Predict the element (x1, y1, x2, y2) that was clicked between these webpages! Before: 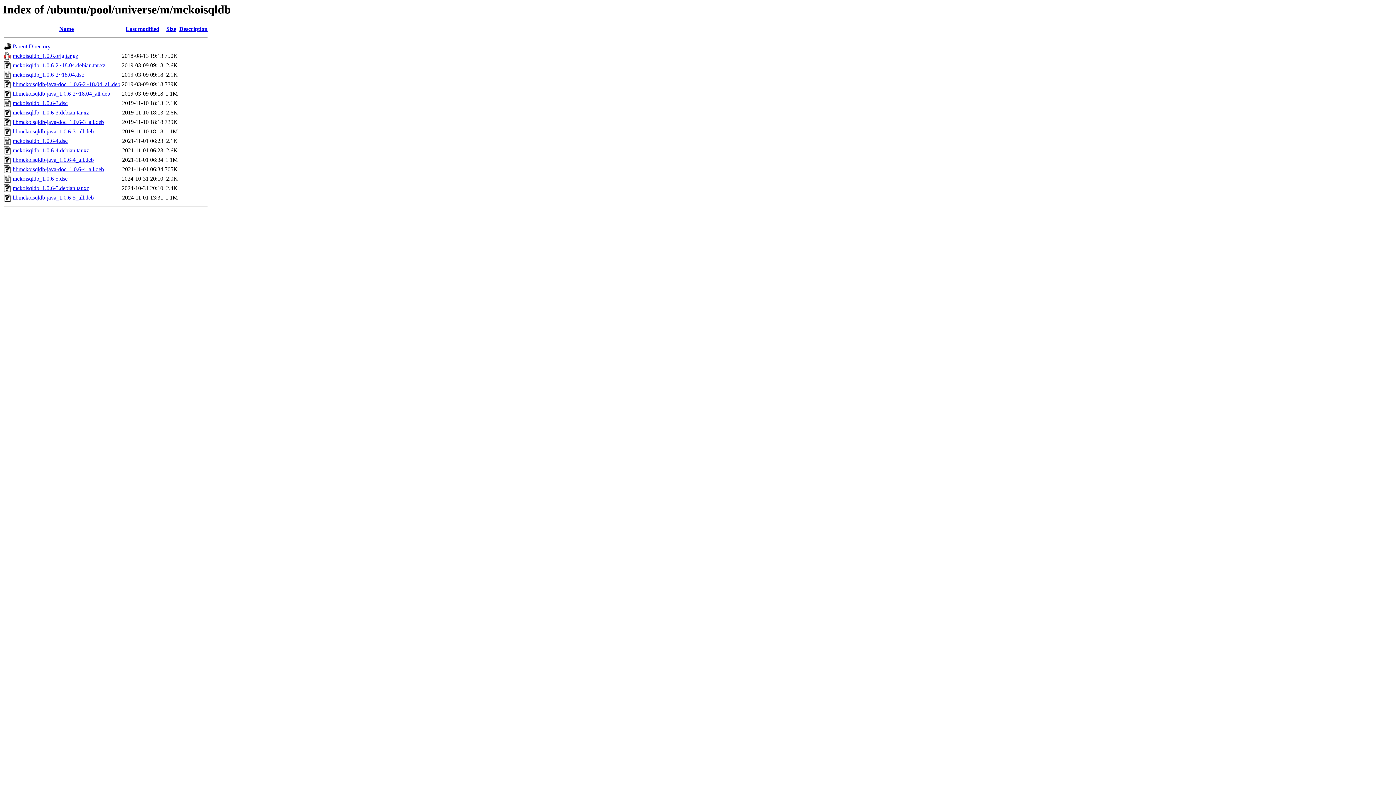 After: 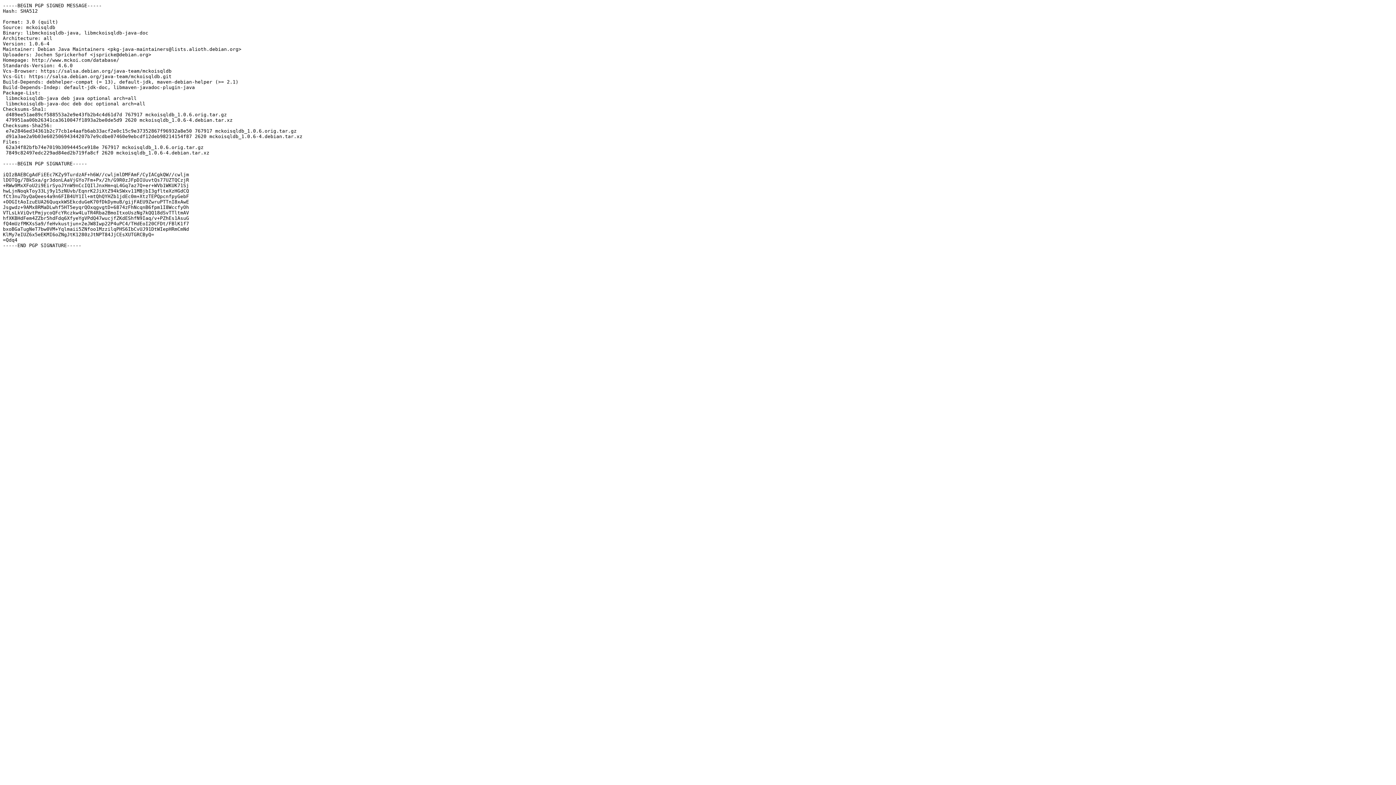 Action: label: mckoisqldb_1.0.6-4.dsc bbox: (12, 137, 67, 144)